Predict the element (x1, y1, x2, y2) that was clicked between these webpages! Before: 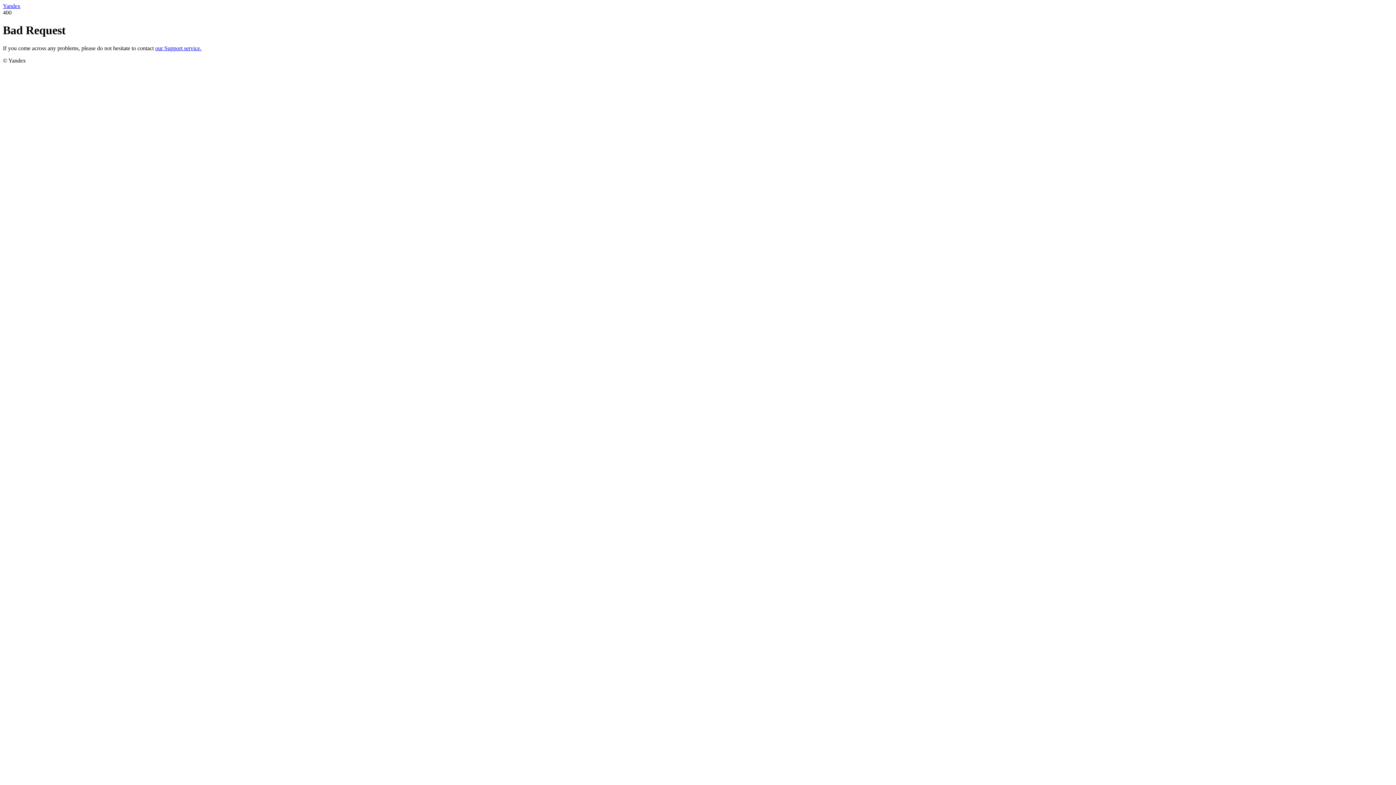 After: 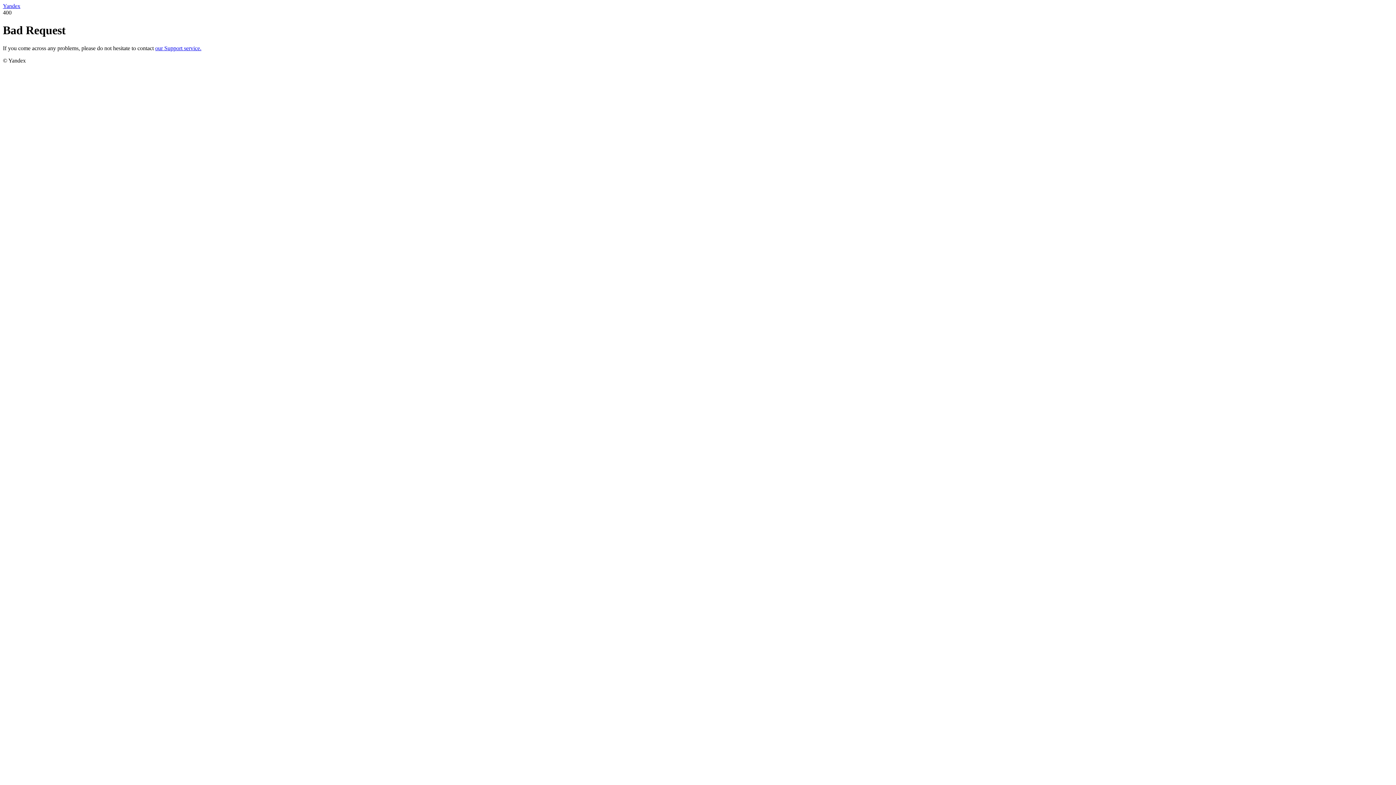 Action: bbox: (155, 45, 201, 51) label: our Support service.